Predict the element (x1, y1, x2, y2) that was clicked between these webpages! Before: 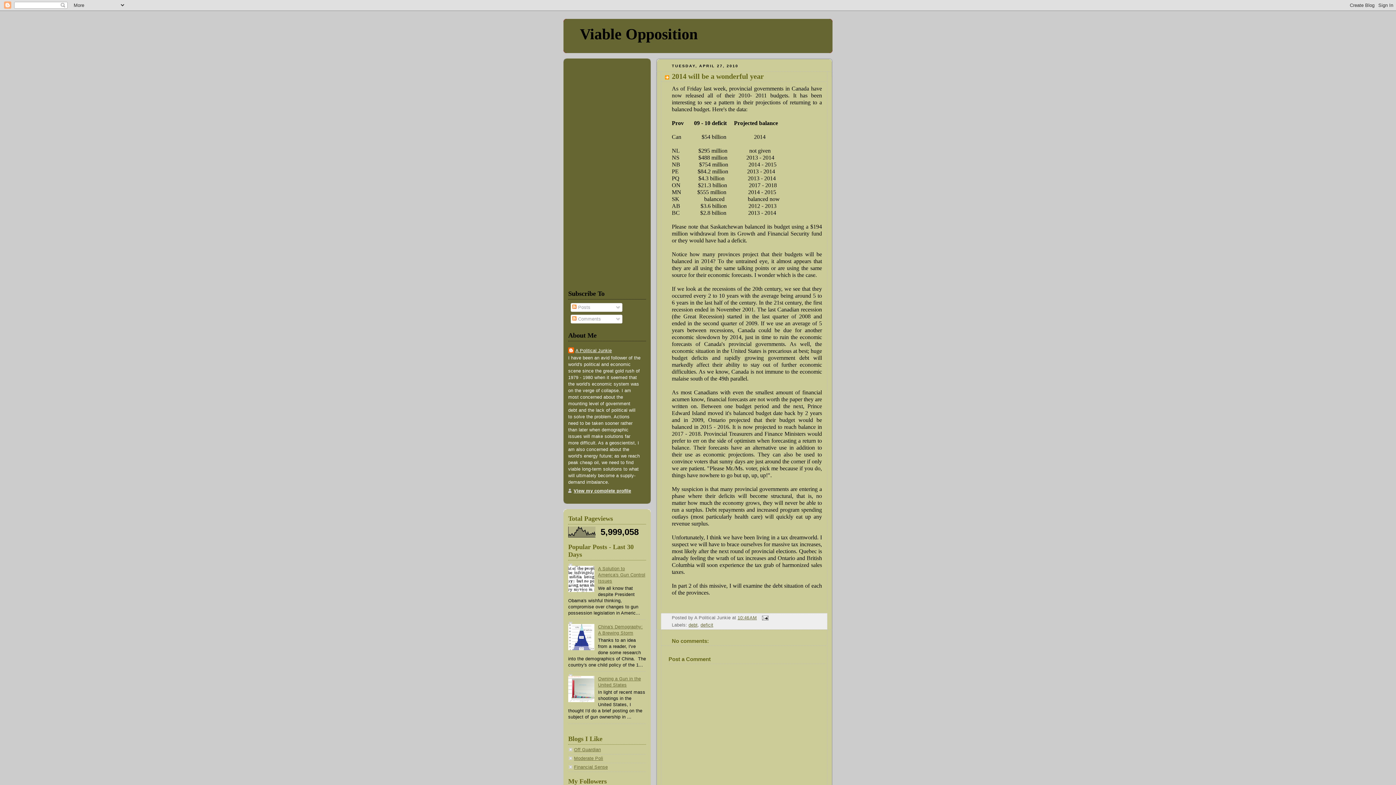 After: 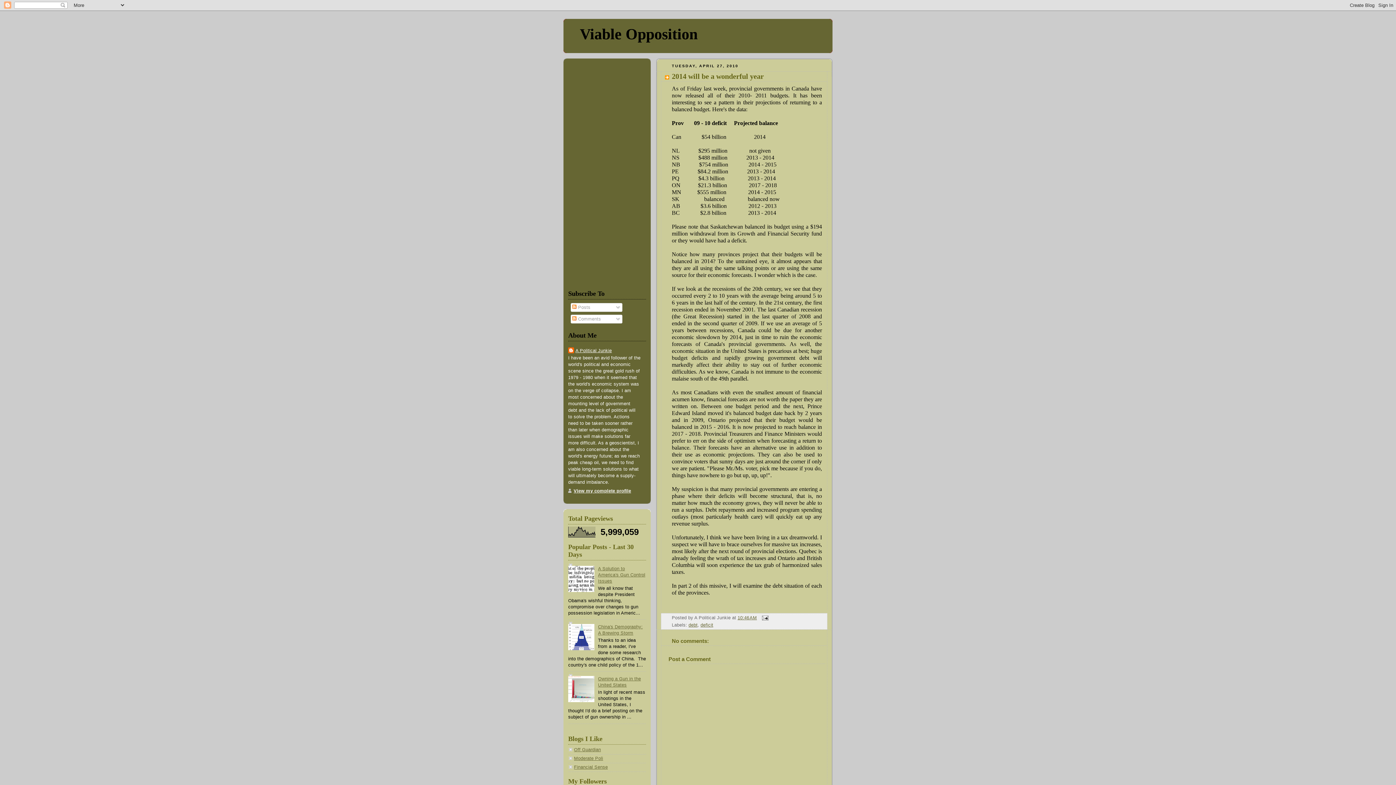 Action: label: 2014 will be a wonderful year bbox: (672, 72, 764, 80)